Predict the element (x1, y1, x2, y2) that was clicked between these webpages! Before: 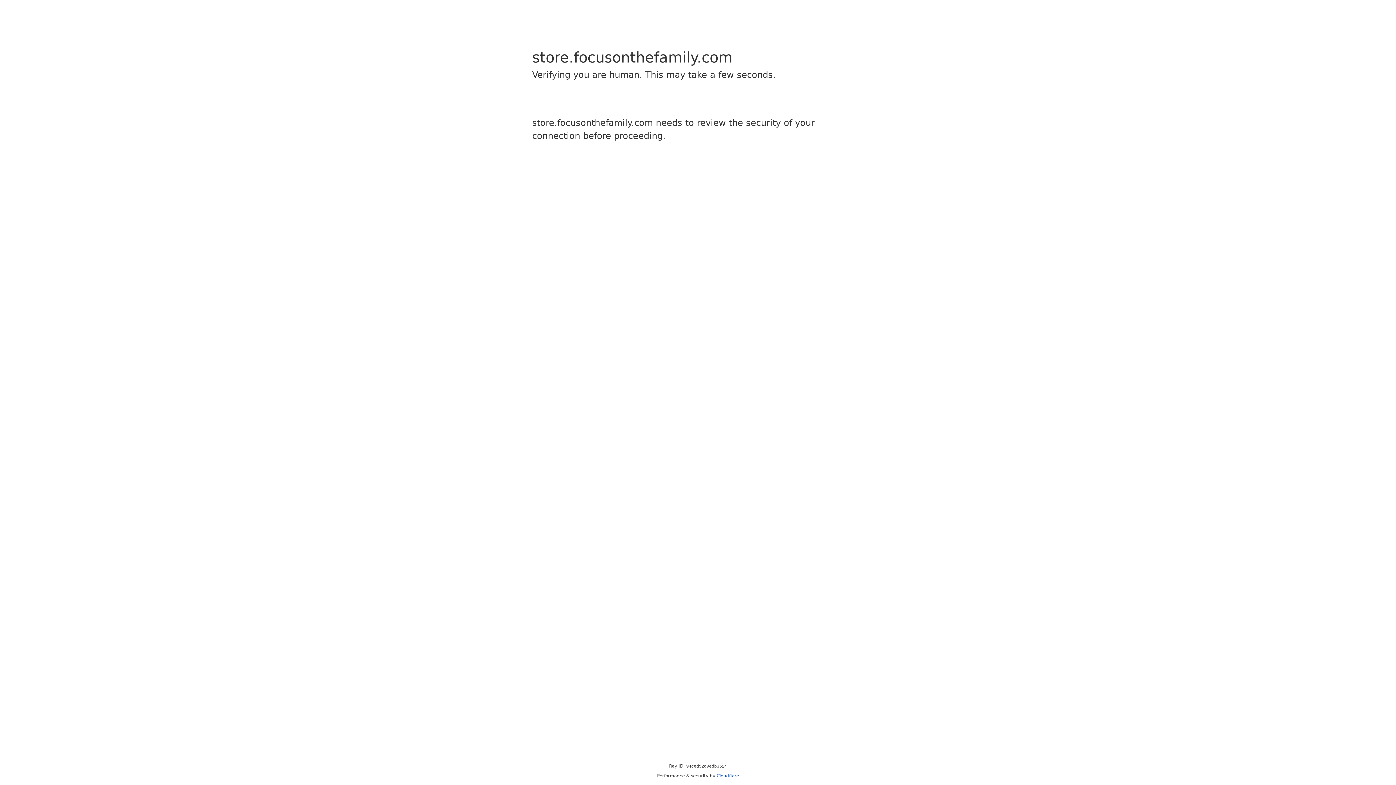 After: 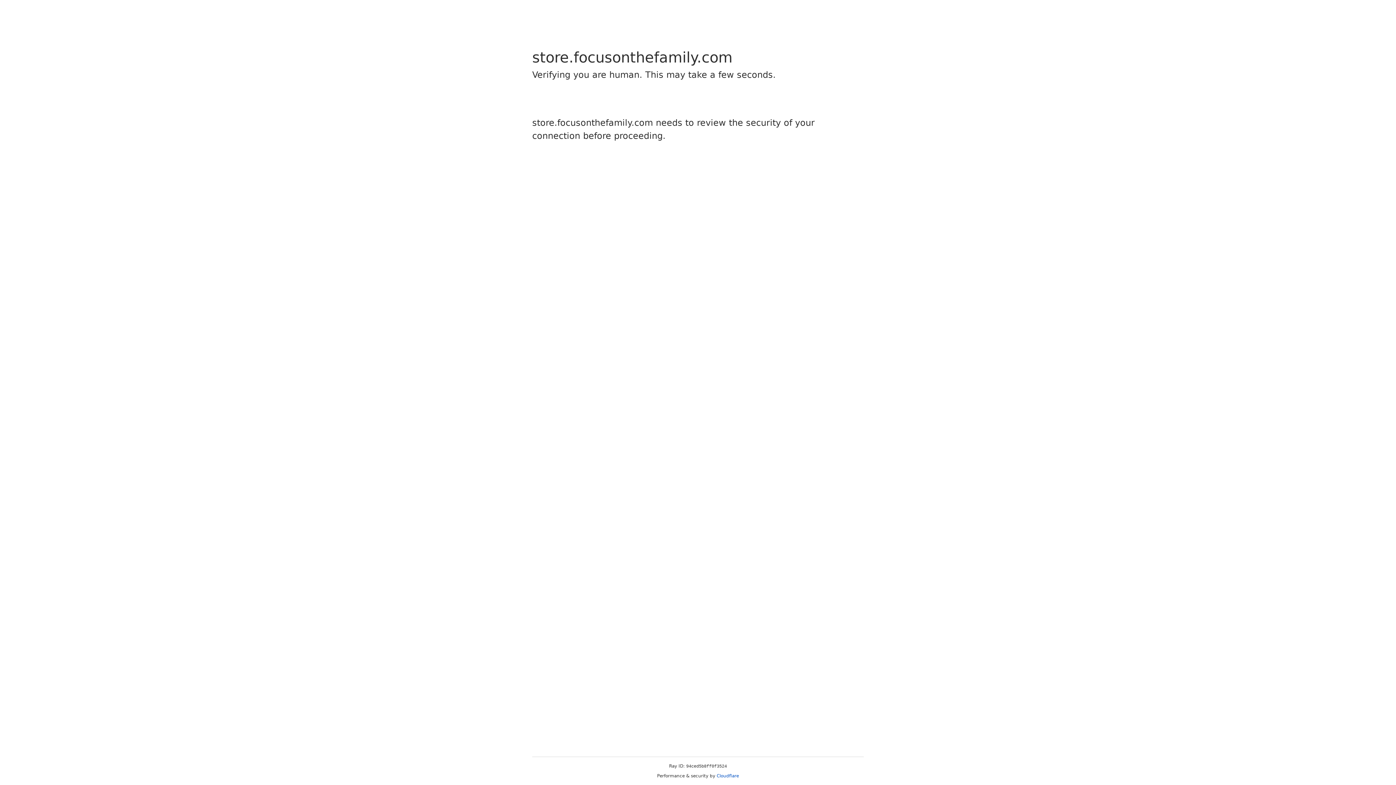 Action: bbox: (716, 773, 739, 778) label: Cloudflare